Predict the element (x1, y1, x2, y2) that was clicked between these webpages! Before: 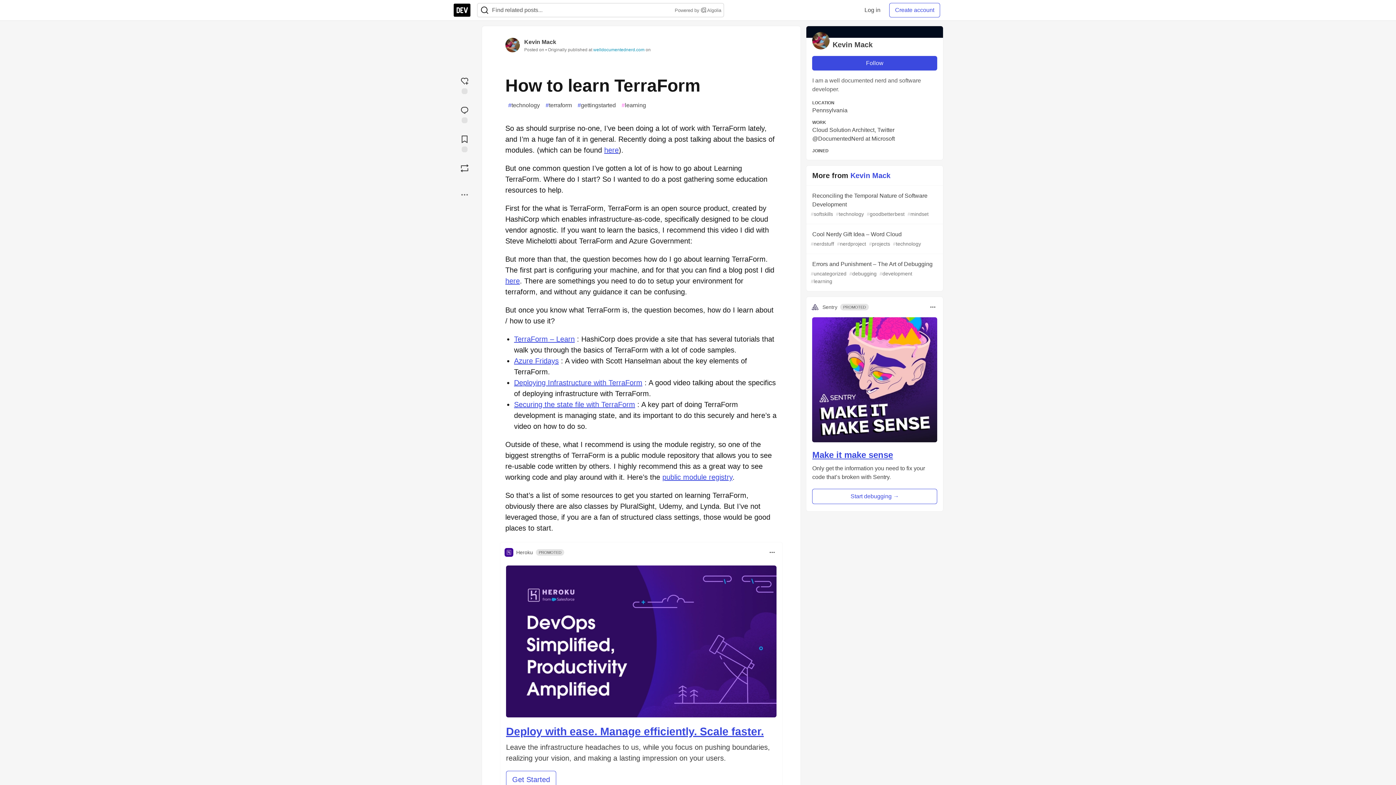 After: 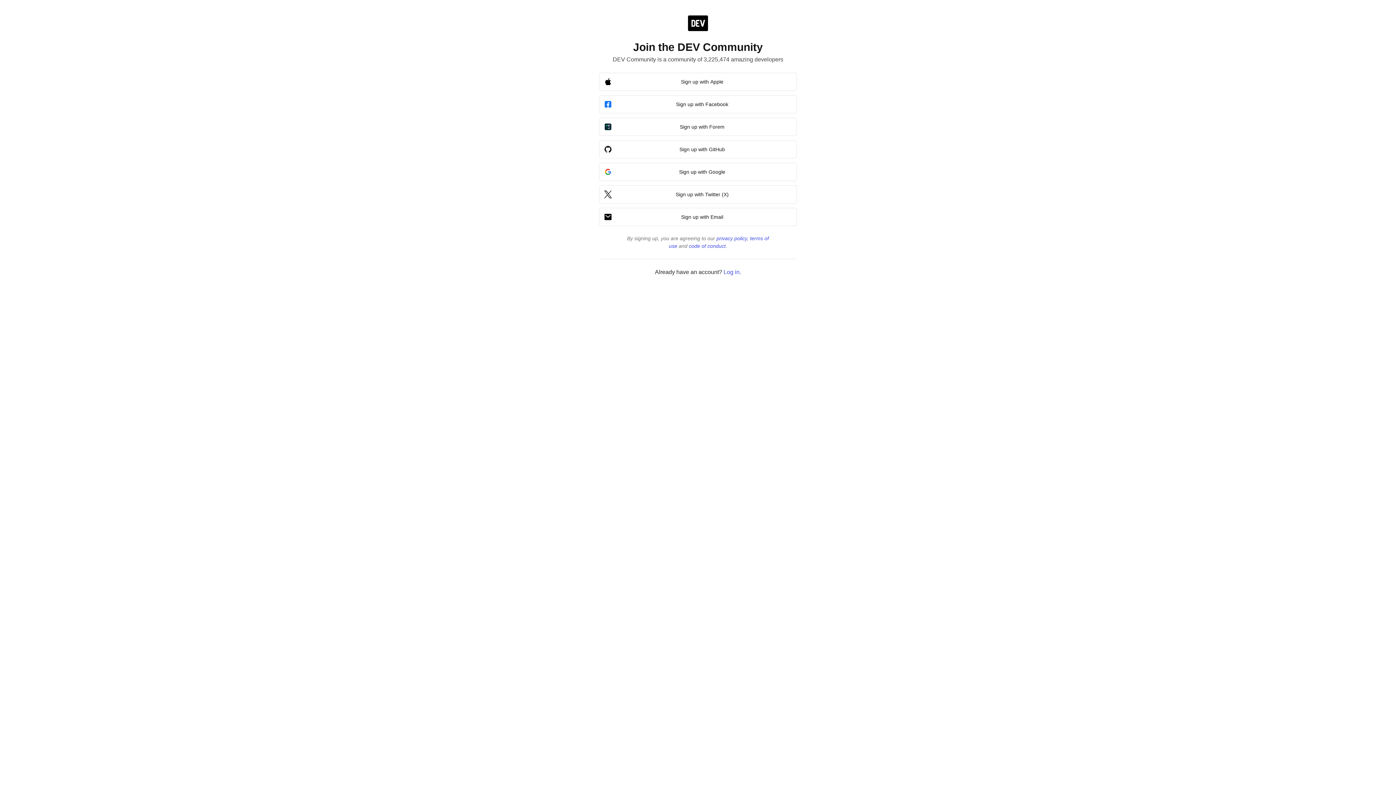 Action: label: Create account bbox: (889, 2, 940, 17)